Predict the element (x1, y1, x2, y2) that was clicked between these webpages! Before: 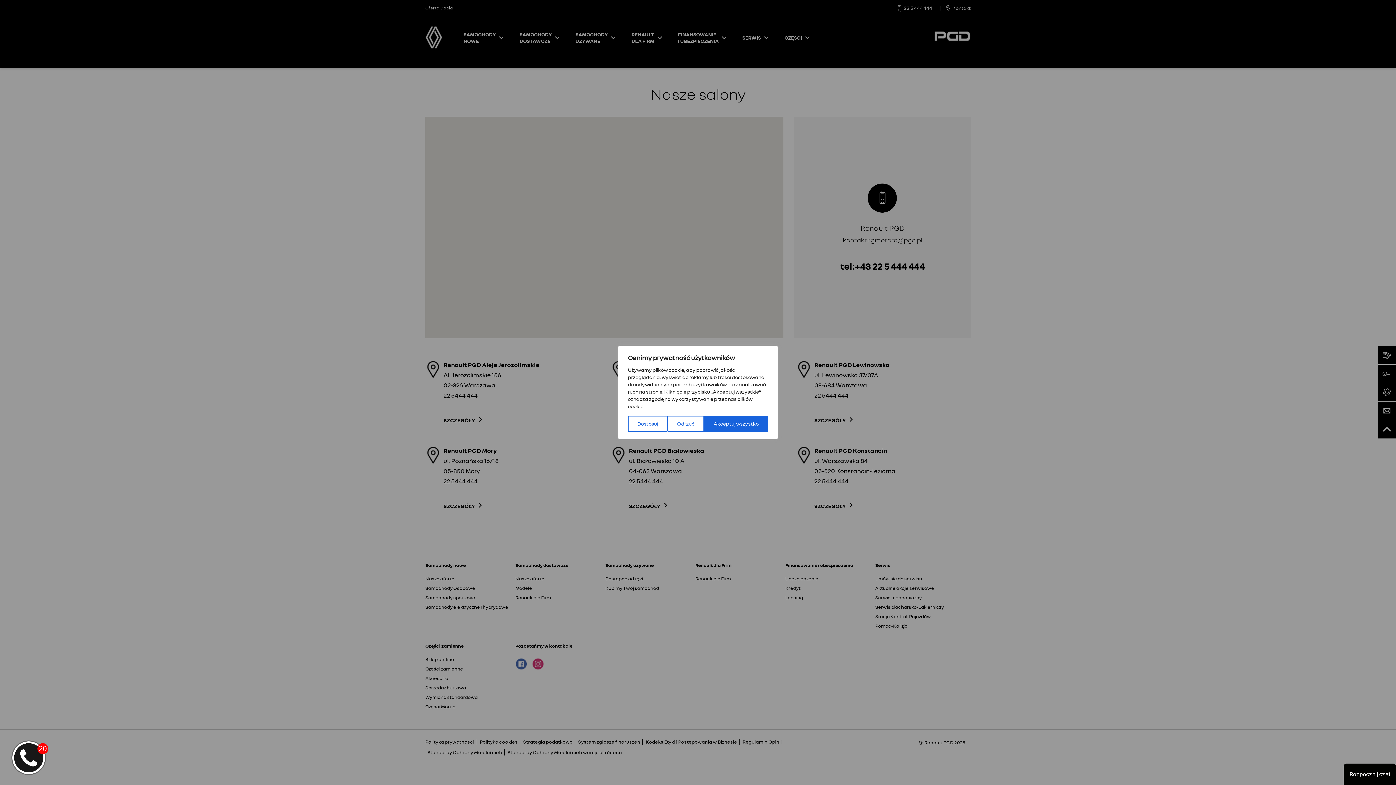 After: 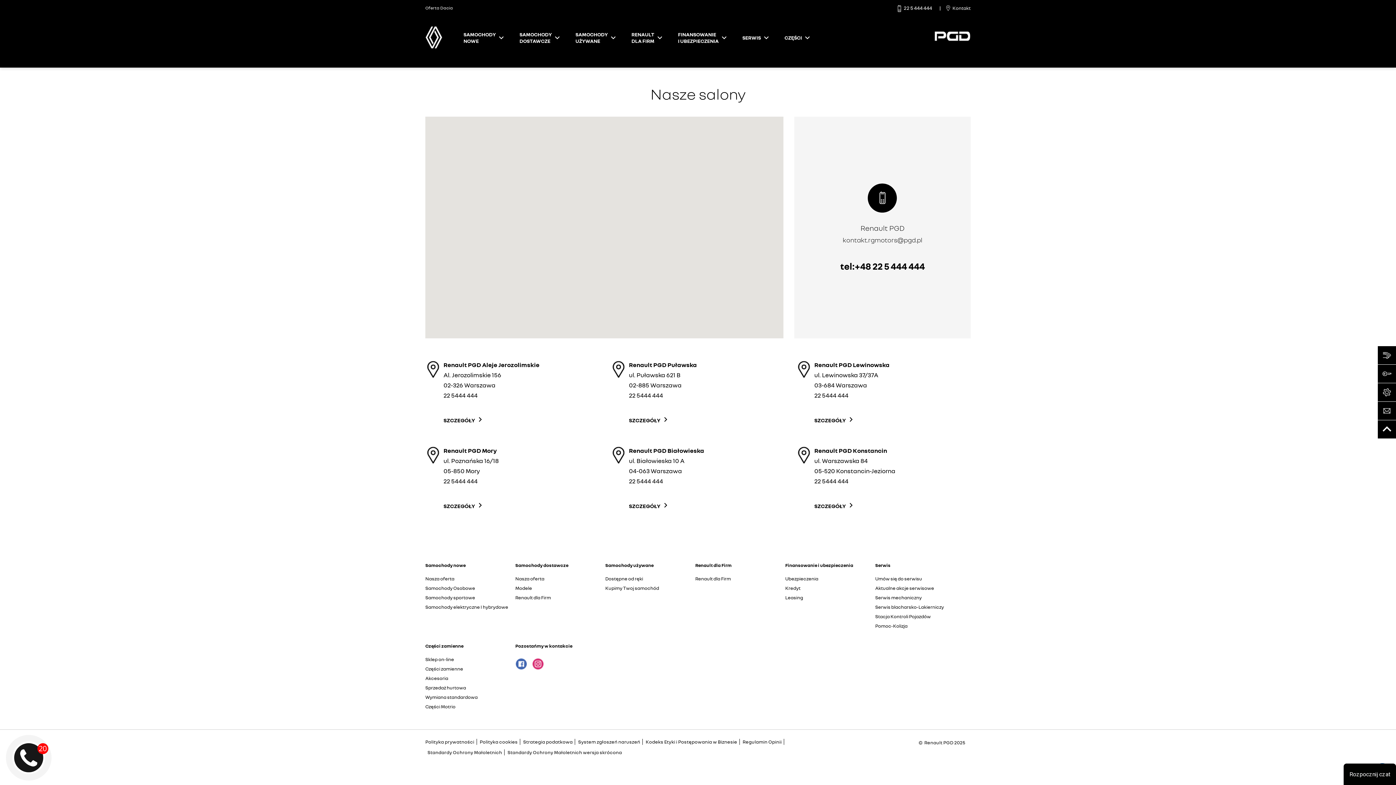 Action: bbox: (667, 416, 704, 432) label: Odrzuć